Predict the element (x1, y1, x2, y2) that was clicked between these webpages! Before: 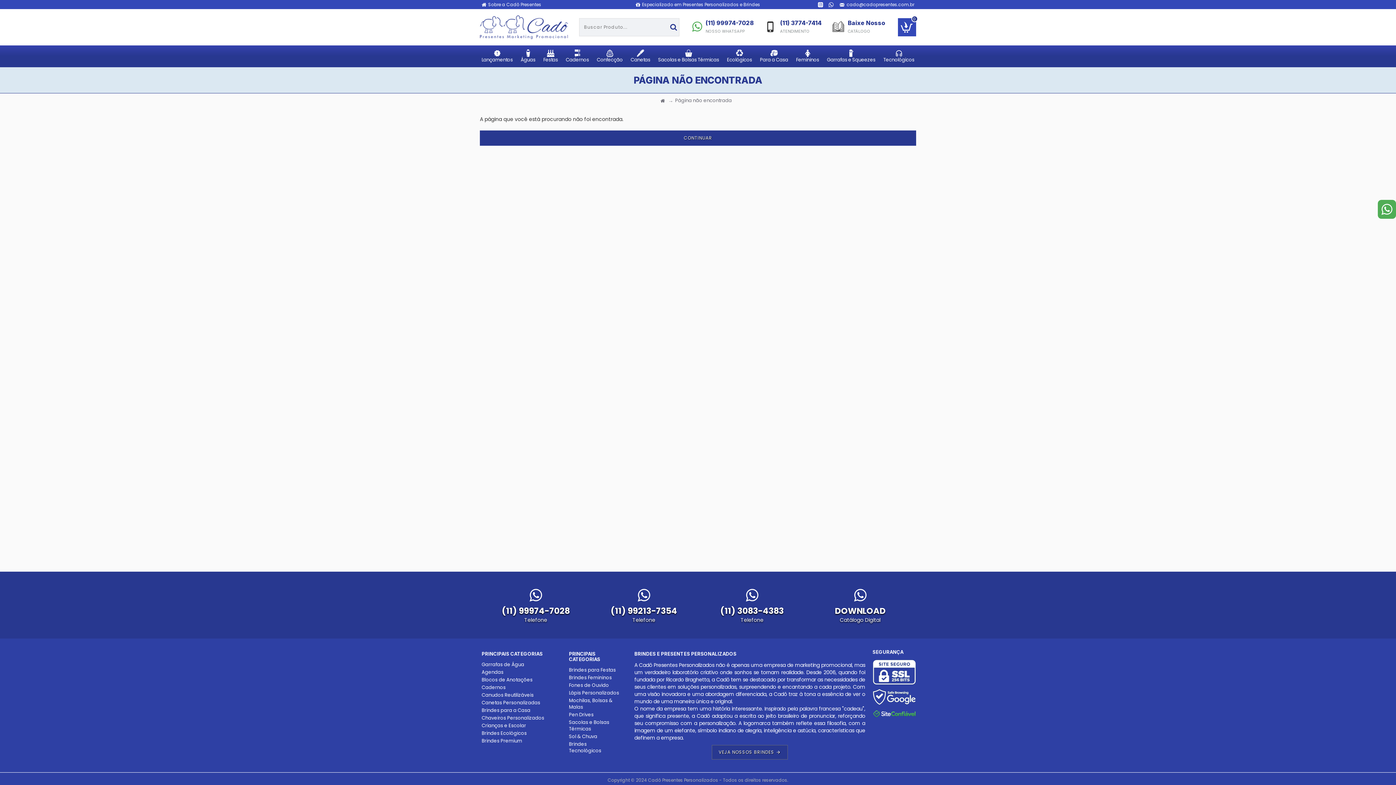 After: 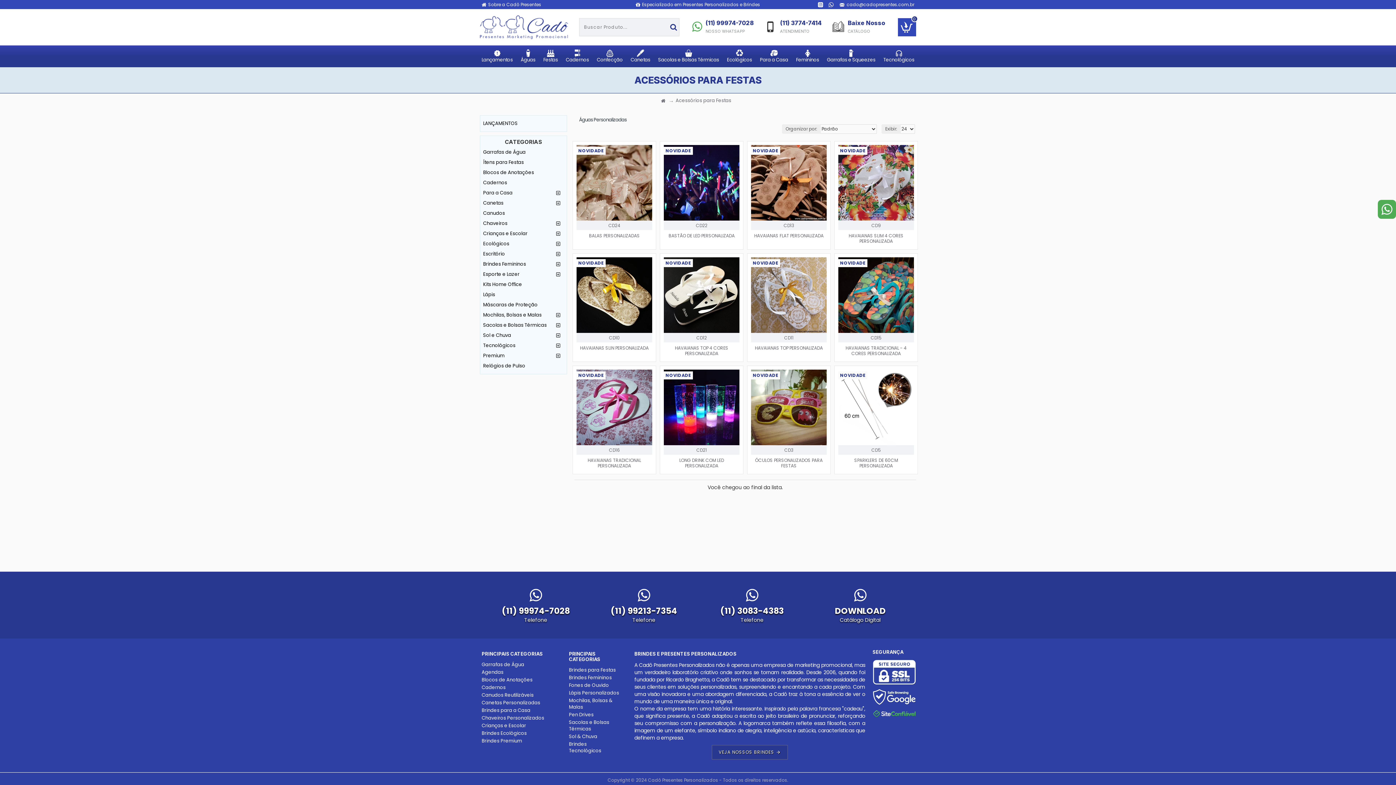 Action: label: Brindes para Festas bbox: (569, 667, 621, 674)